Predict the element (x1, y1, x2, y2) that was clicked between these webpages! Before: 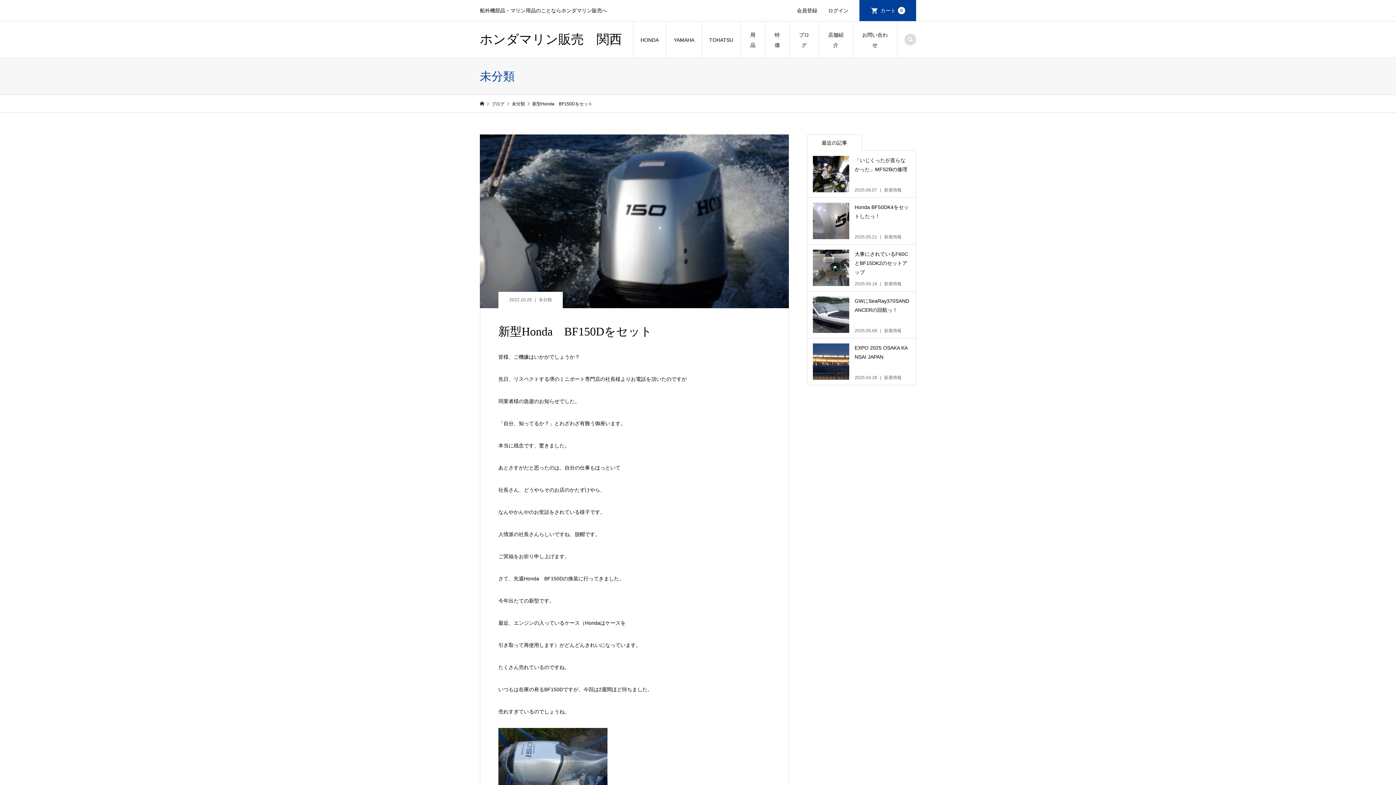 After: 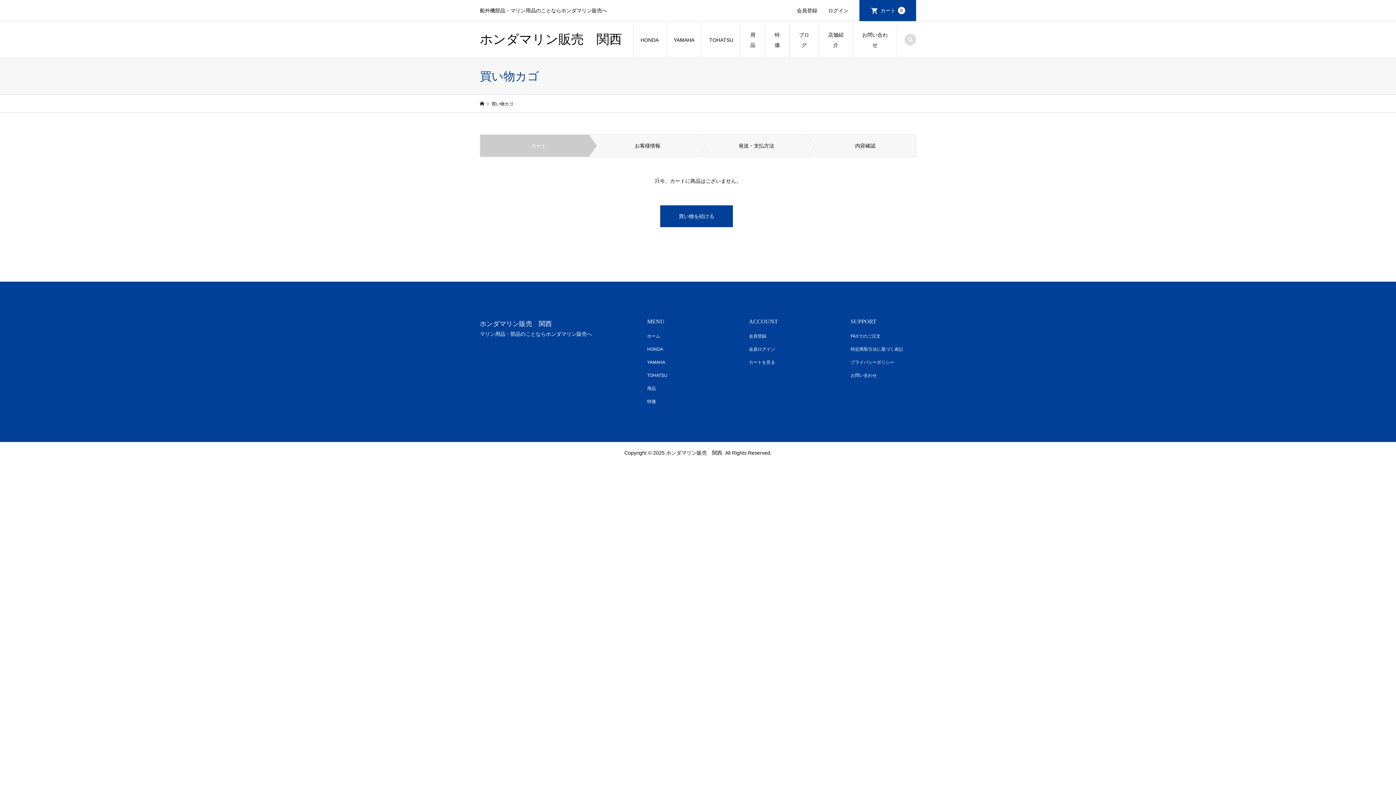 Action: bbox: (859, 0, 916, 21) label: カート
0